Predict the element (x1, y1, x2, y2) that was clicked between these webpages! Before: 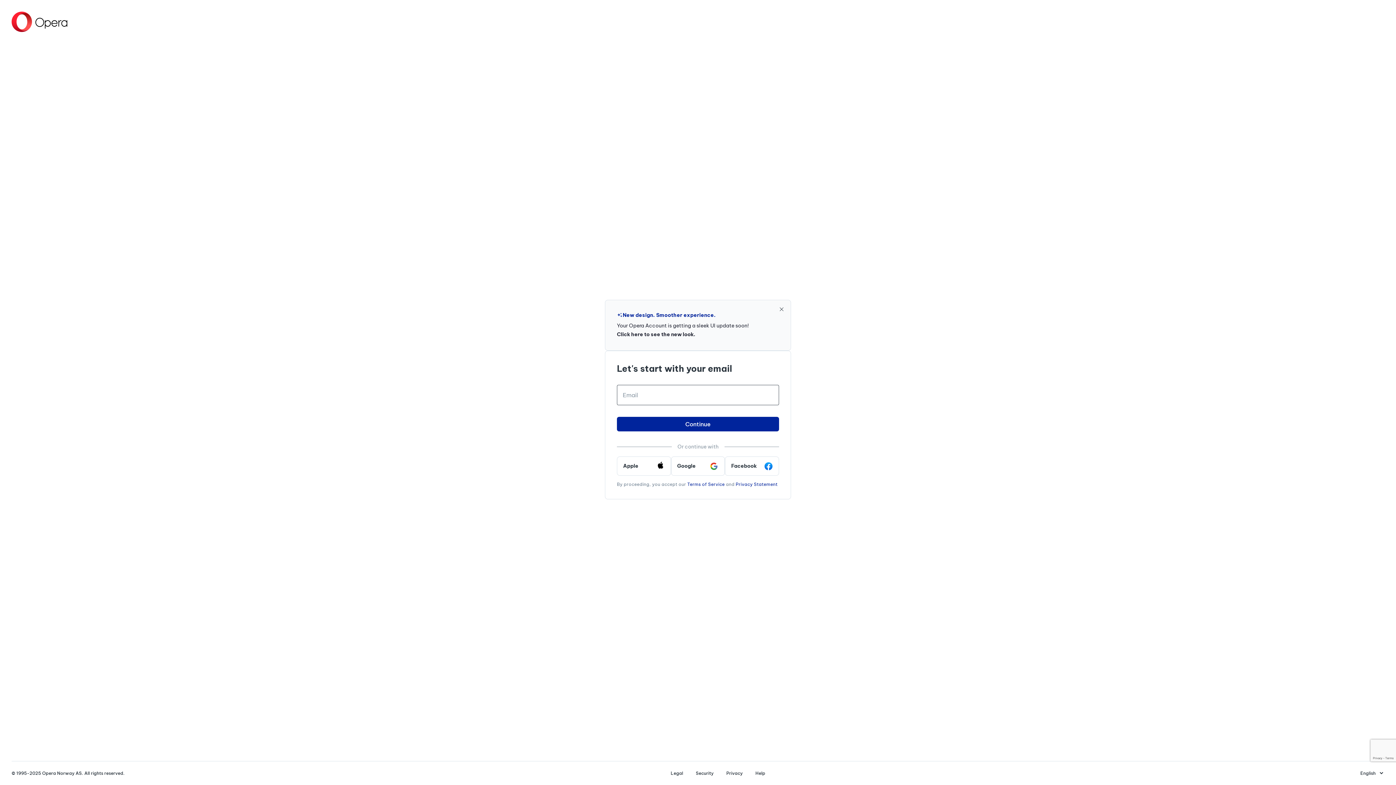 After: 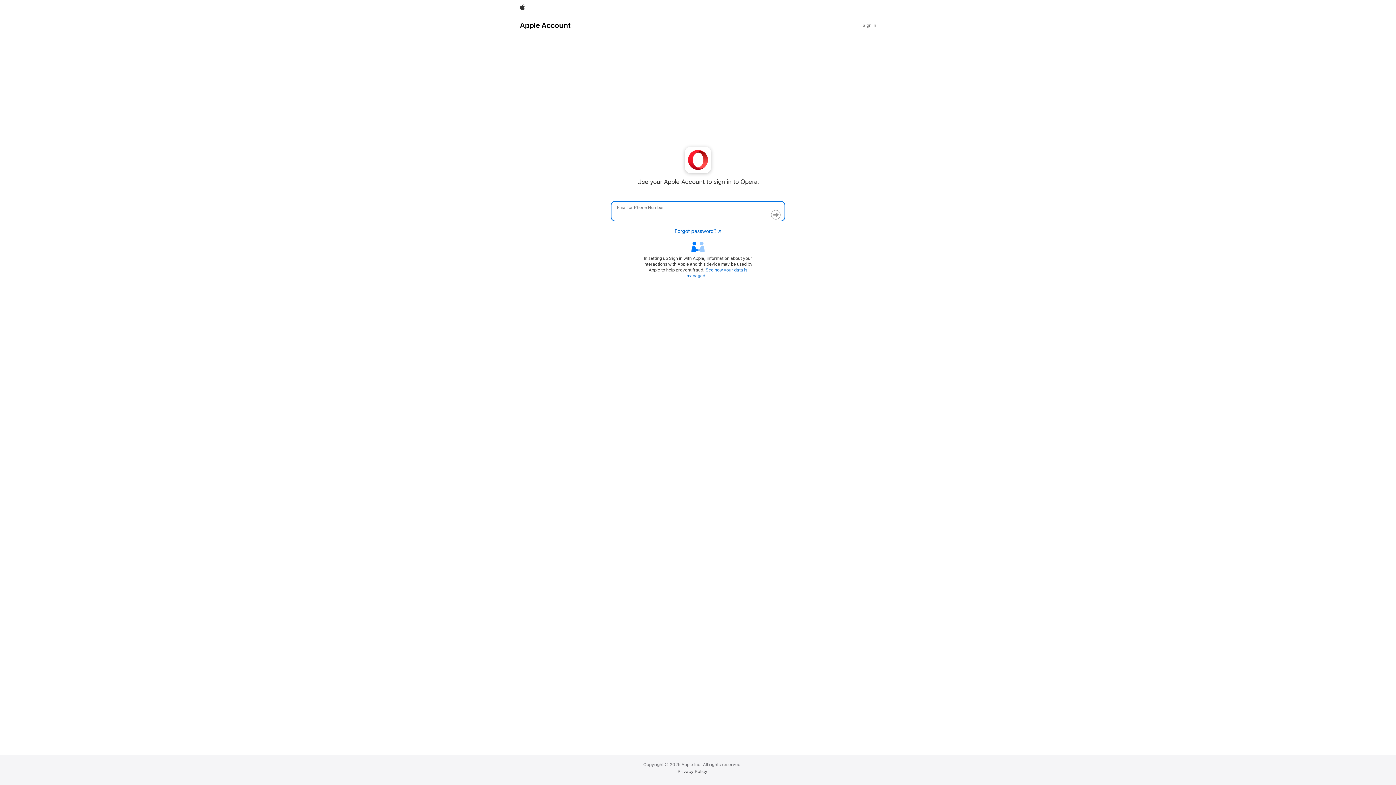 Action: bbox: (617, 456, 671, 475) label: Apple